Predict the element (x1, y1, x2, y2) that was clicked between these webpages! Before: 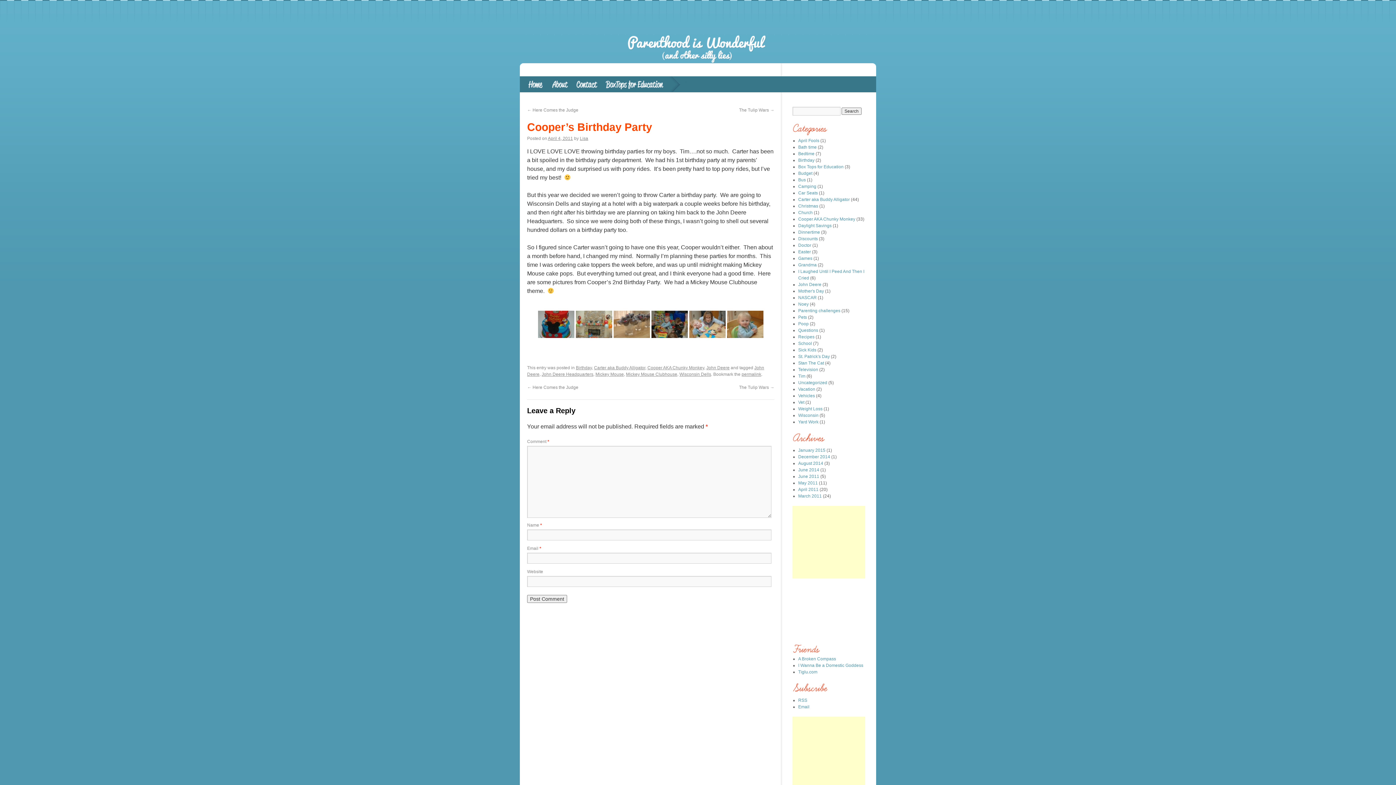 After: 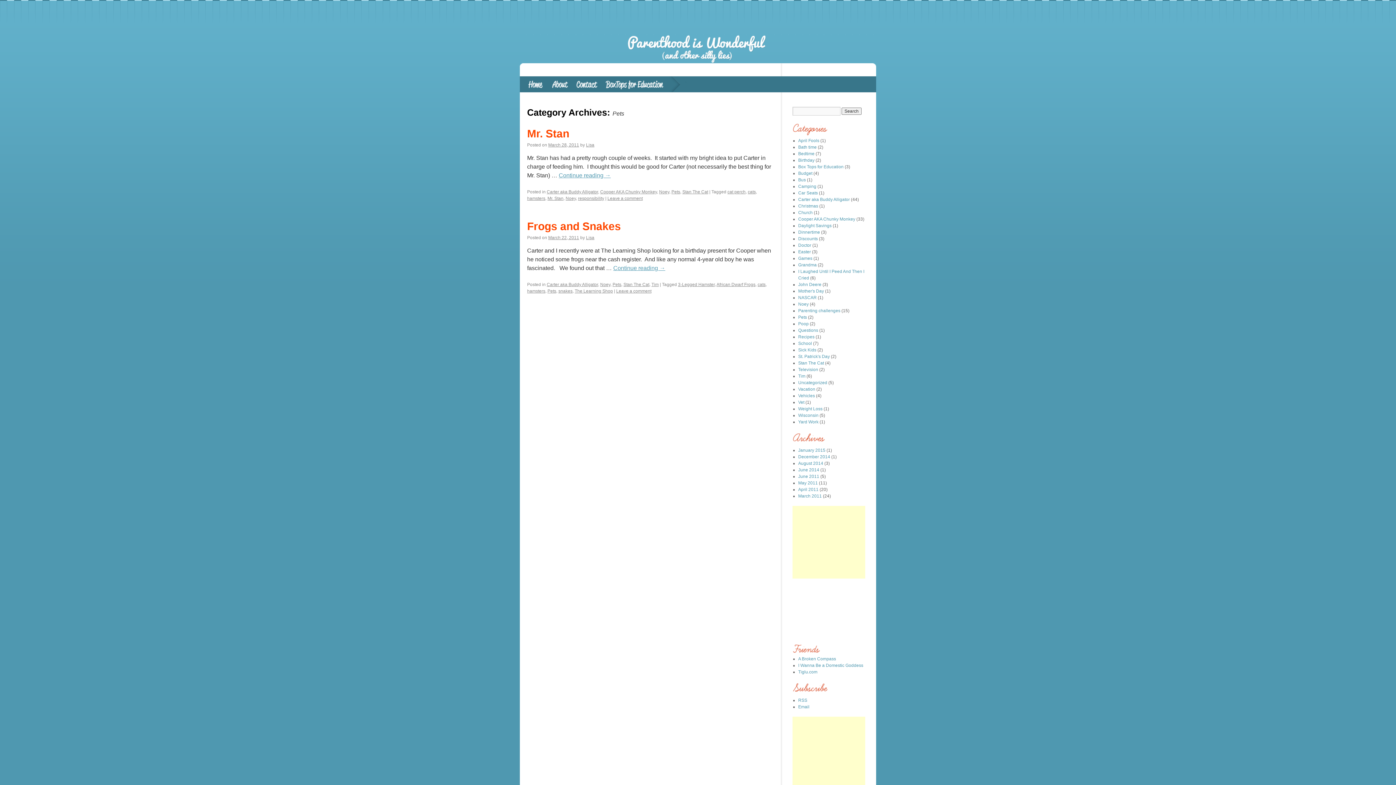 Action: bbox: (798, 314, 807, 320) label: Pets